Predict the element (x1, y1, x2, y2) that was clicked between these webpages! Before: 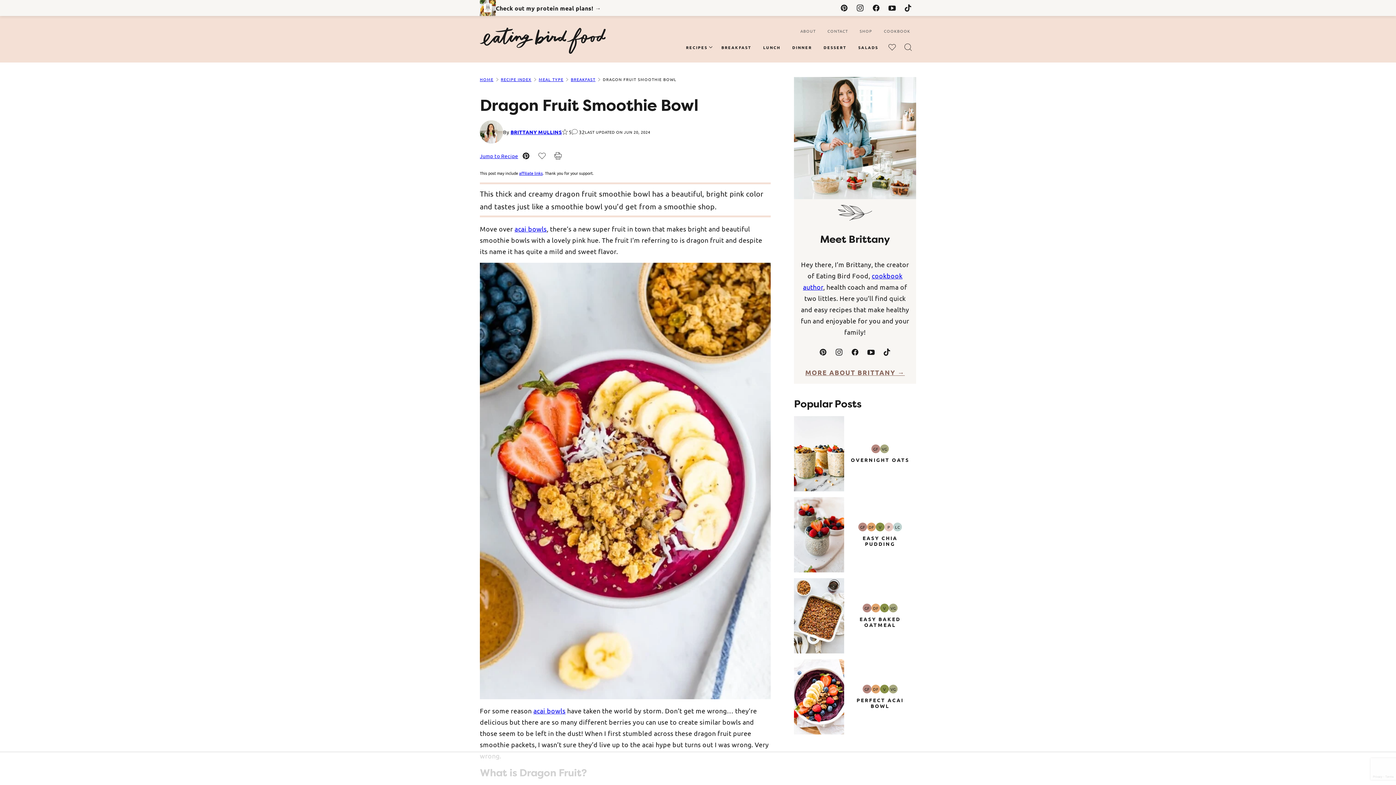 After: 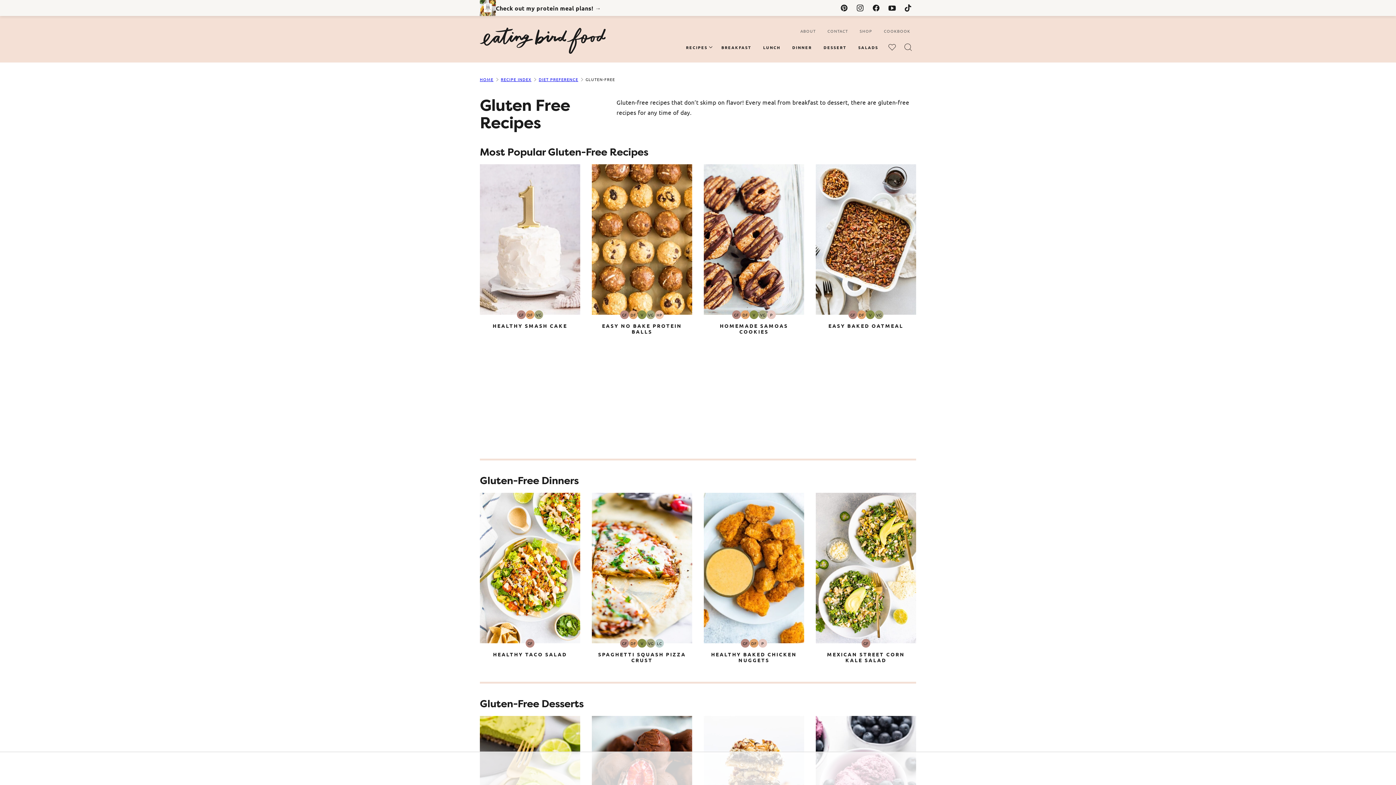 Action: label: GF
Gluten-Free bbox: (858, 523, 867, 531)